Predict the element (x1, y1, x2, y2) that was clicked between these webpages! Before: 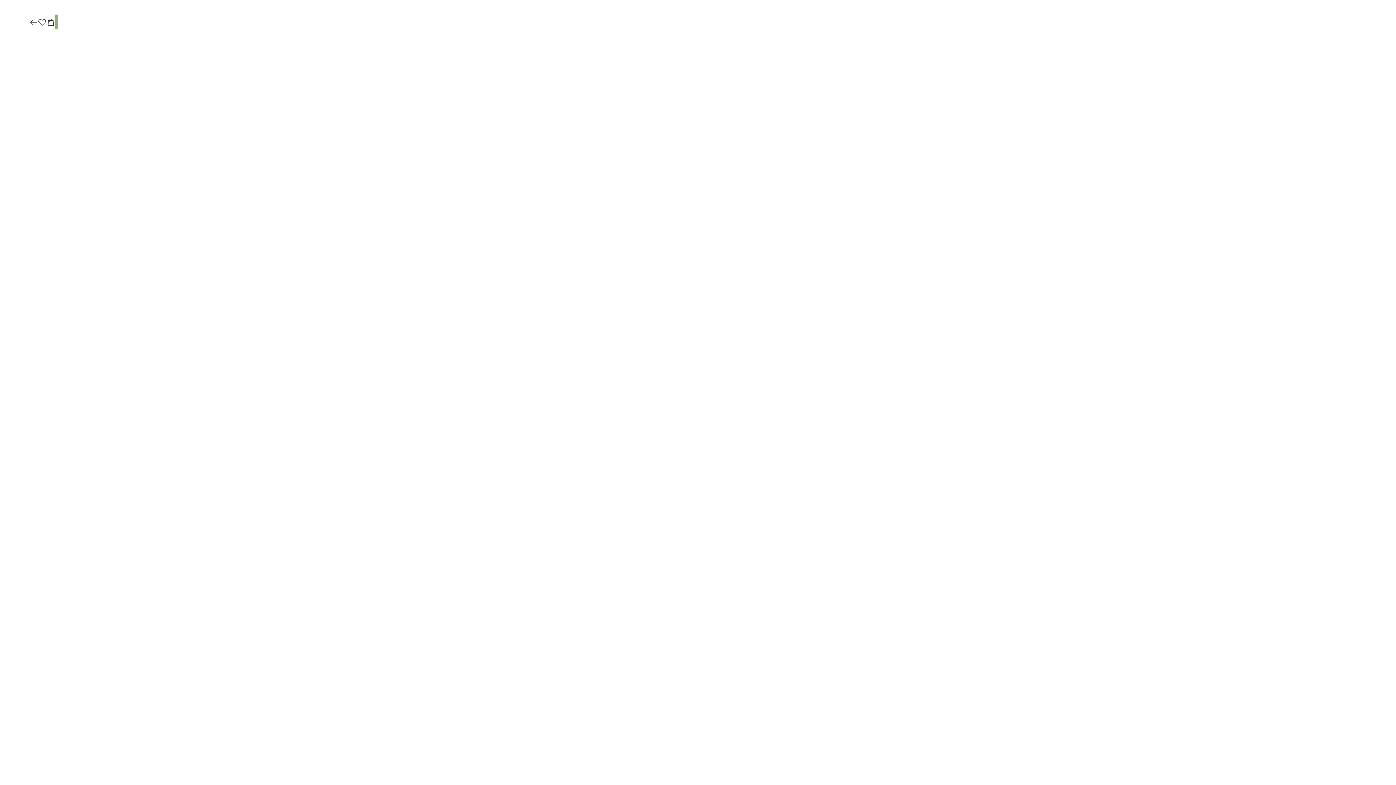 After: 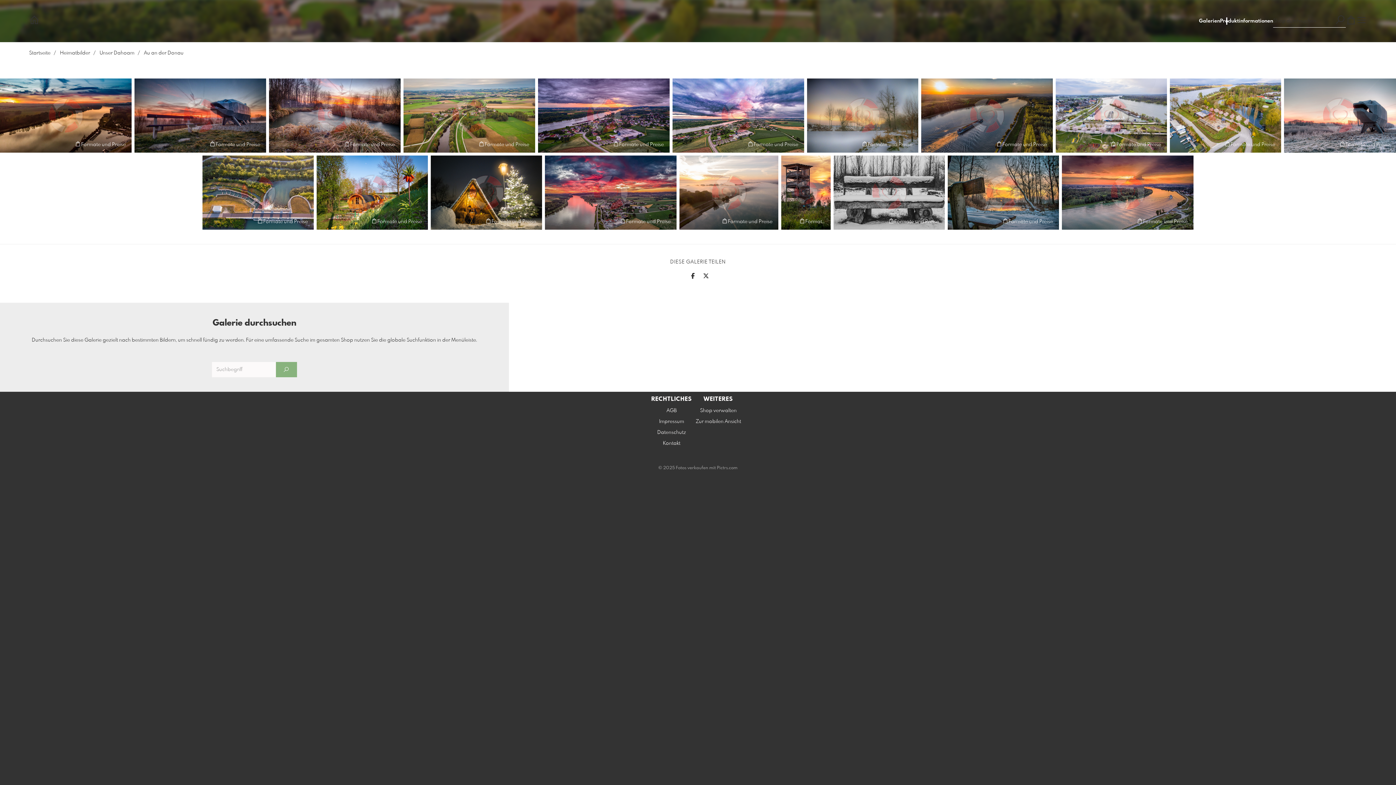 Action: bbox: (29, 17, 37, 27)